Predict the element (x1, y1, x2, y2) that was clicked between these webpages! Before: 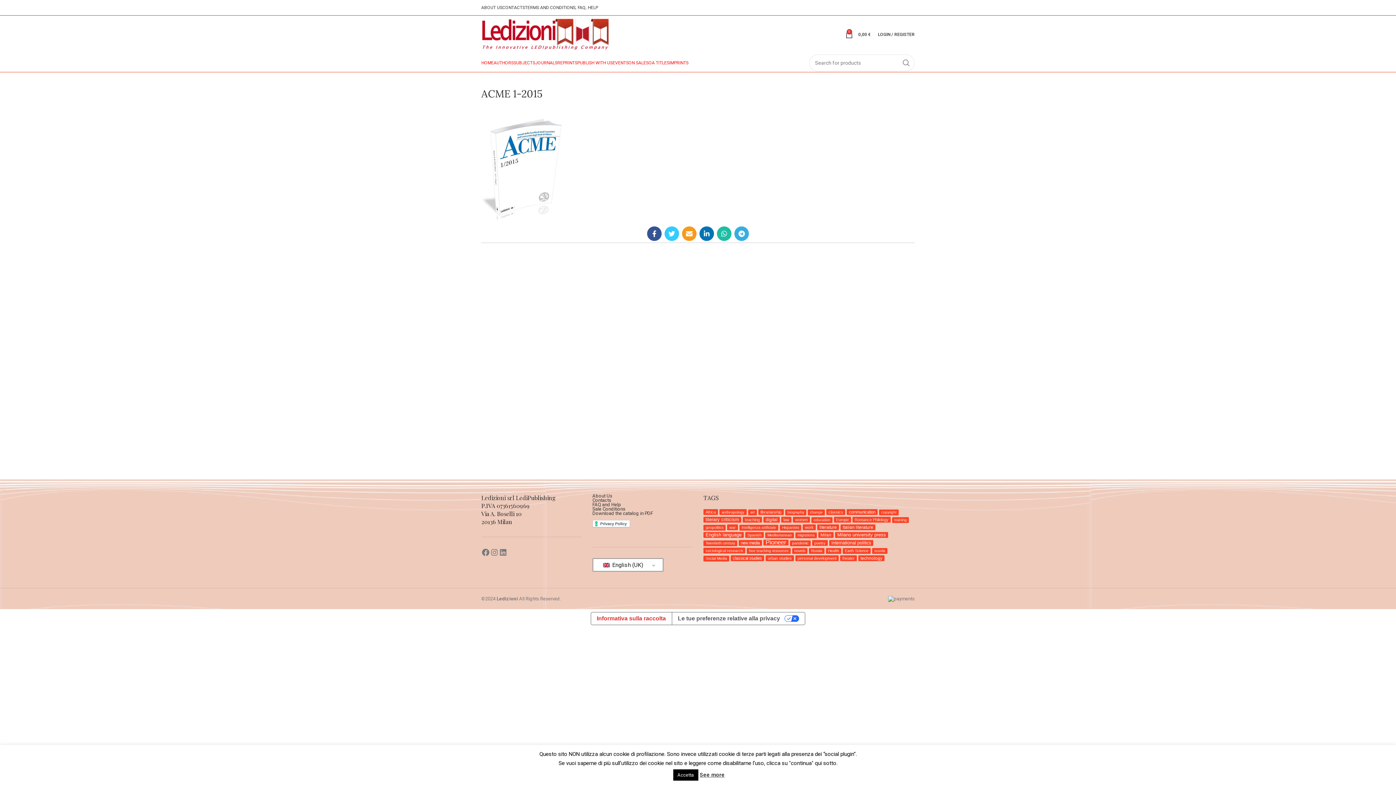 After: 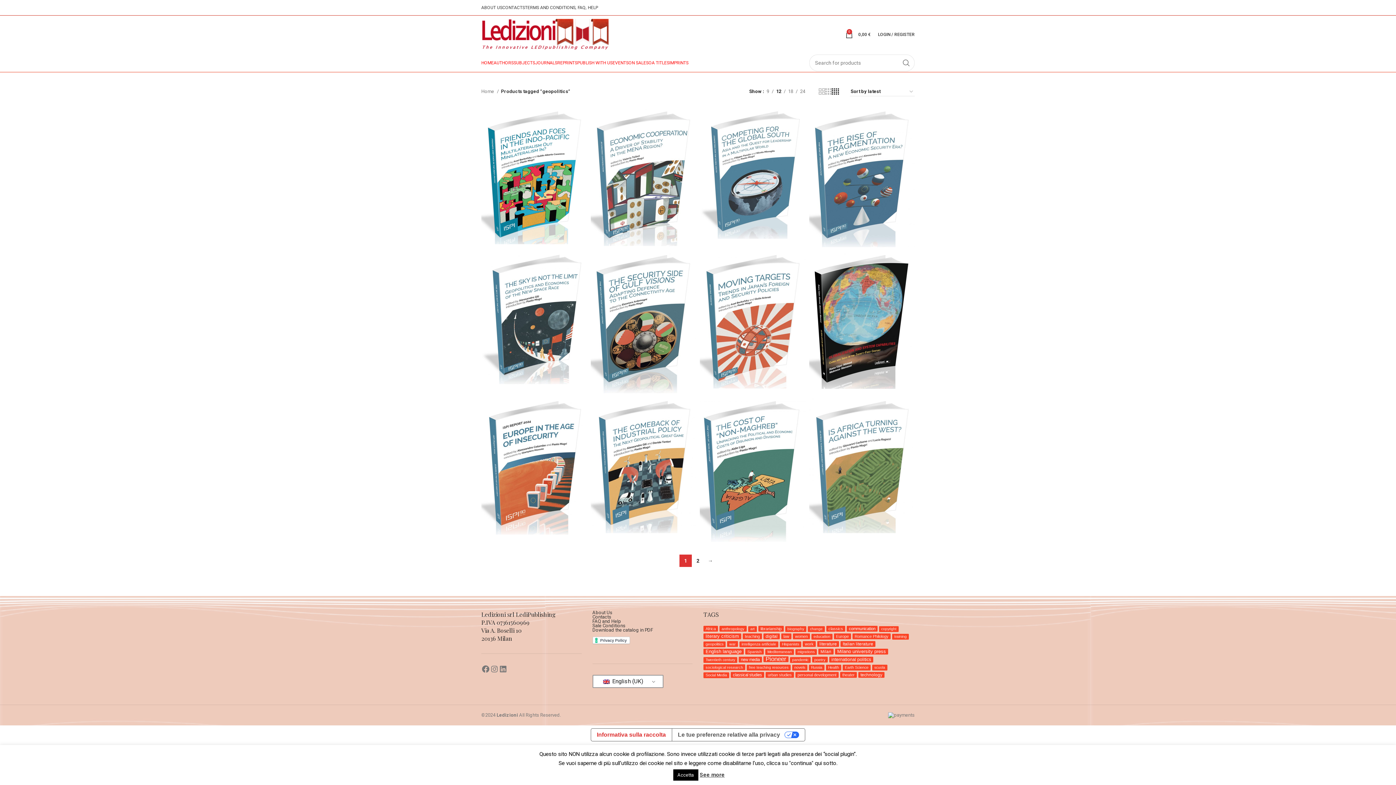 Action: bbox: (703, 525, 725, 530) label: geopolitics (24 items)